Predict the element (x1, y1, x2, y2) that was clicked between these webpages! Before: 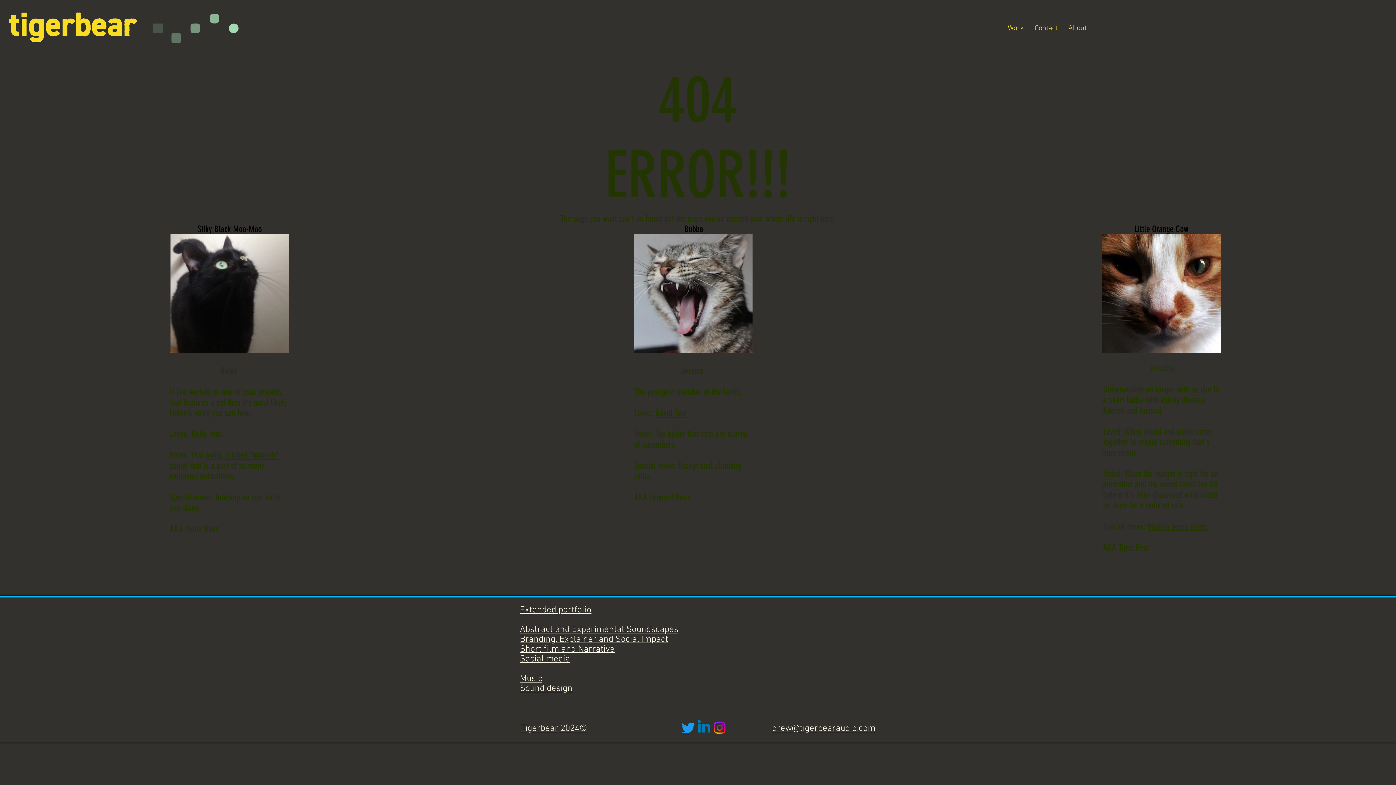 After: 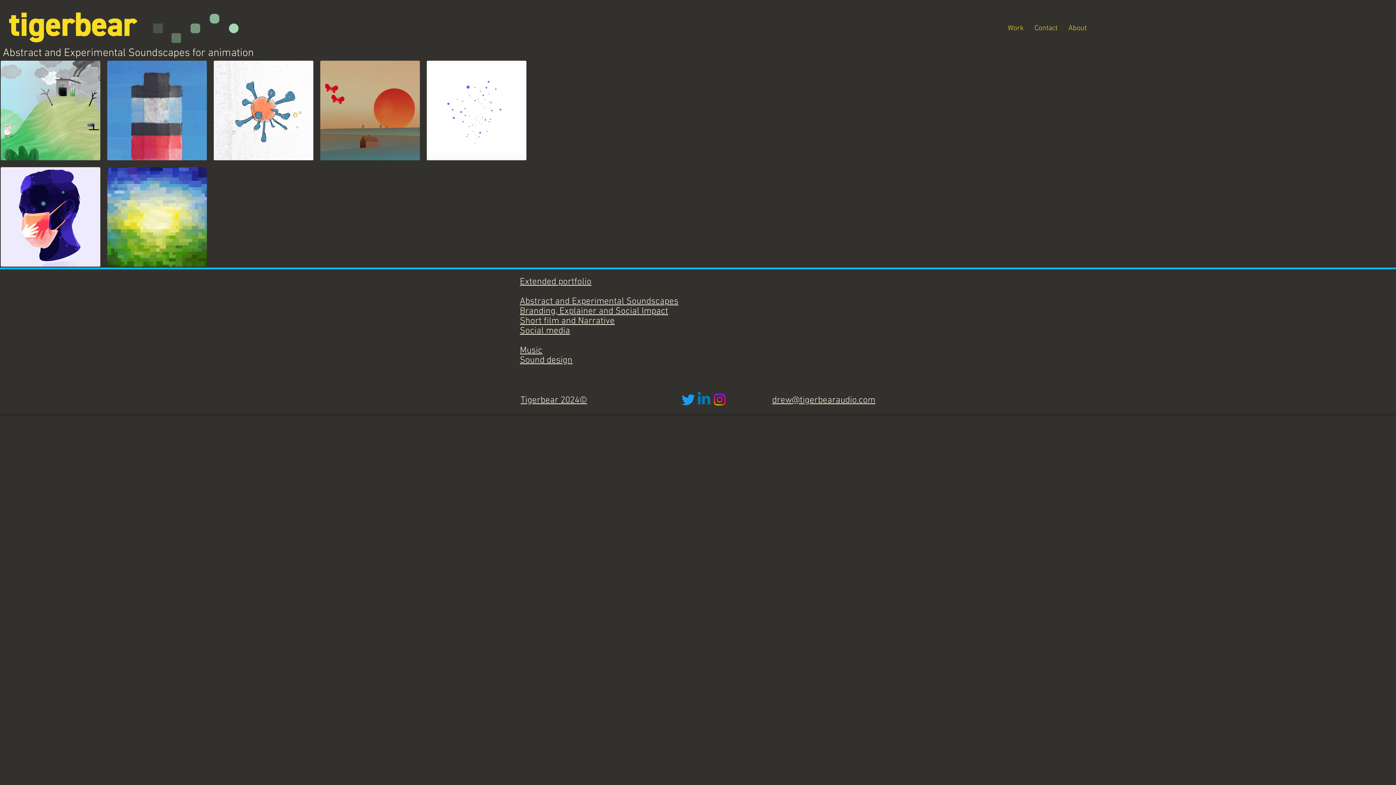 Action: bbox: (520, 624, 678, 635) label: Abstract and Experimental Soundscapes